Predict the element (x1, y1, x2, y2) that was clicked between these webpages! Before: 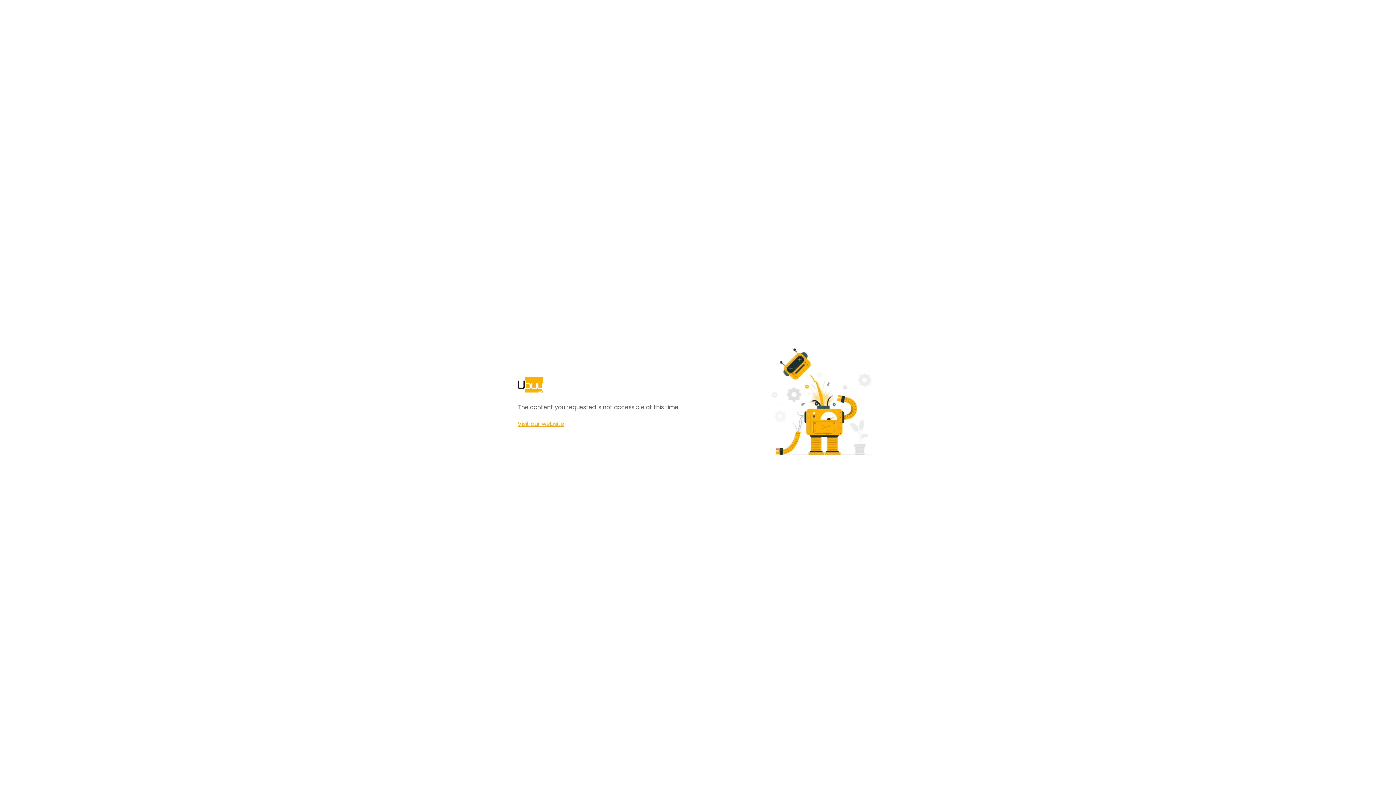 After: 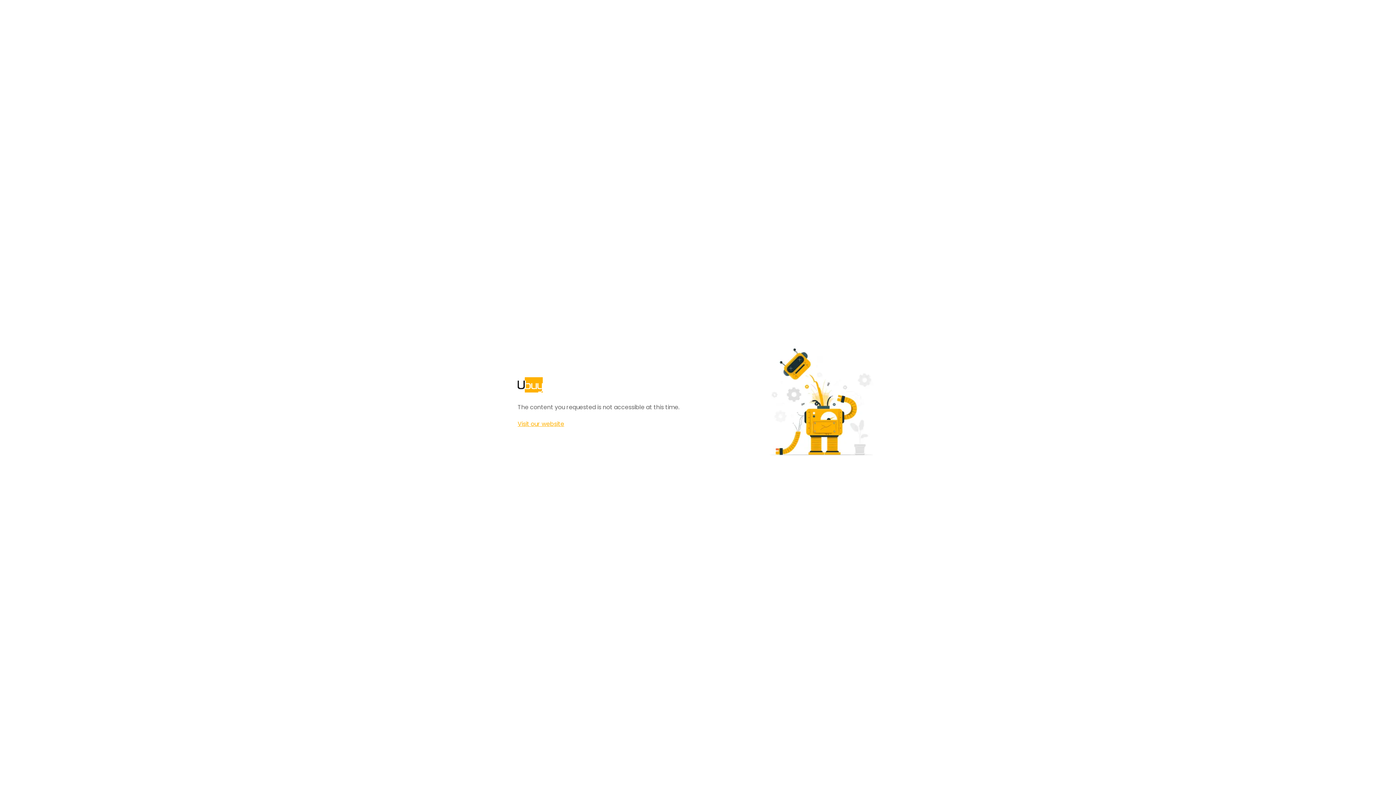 Action: label: Visit our website bbox: (517, 420, 564, 428)